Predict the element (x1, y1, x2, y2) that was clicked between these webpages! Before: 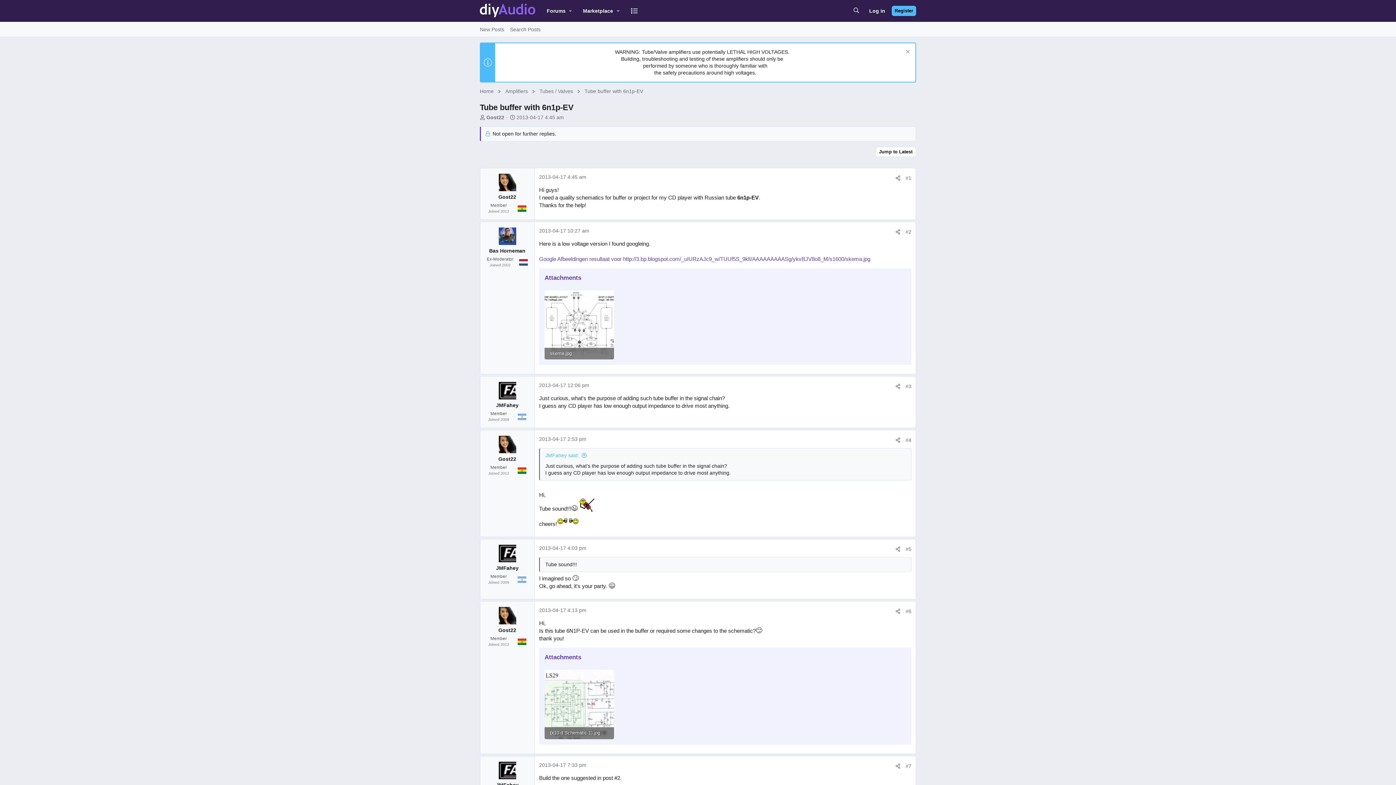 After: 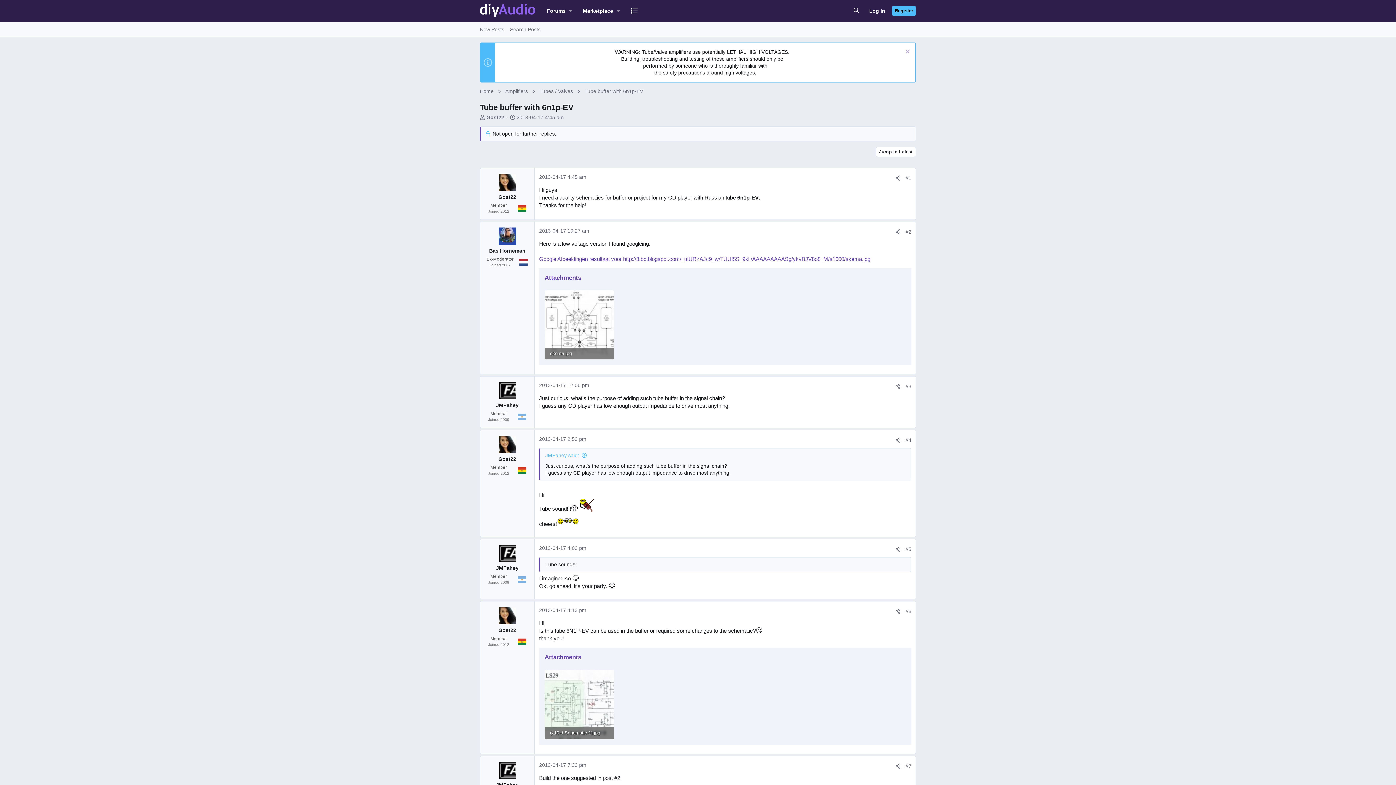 Action: label: 2013-04-17 4:45 am bbox: (516, 114, 564, 120)